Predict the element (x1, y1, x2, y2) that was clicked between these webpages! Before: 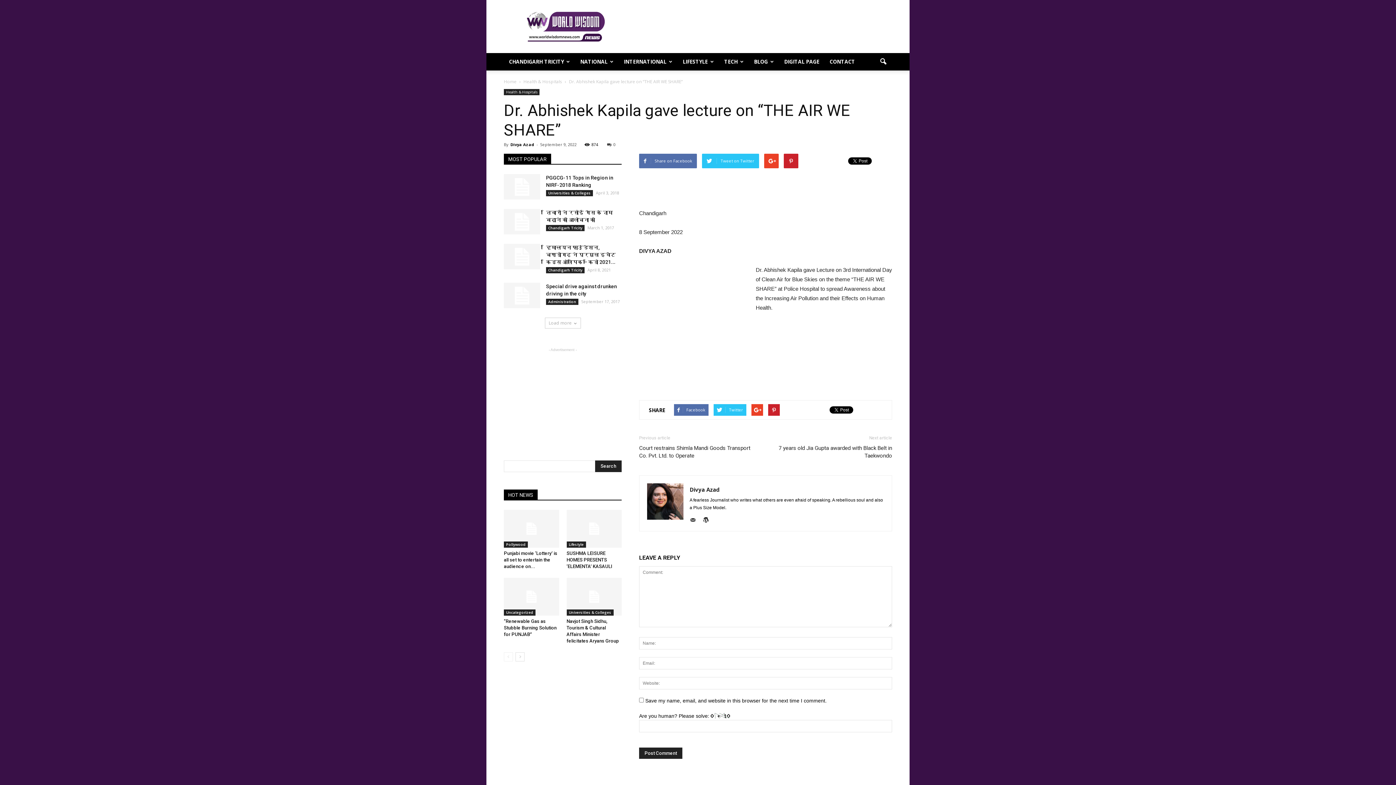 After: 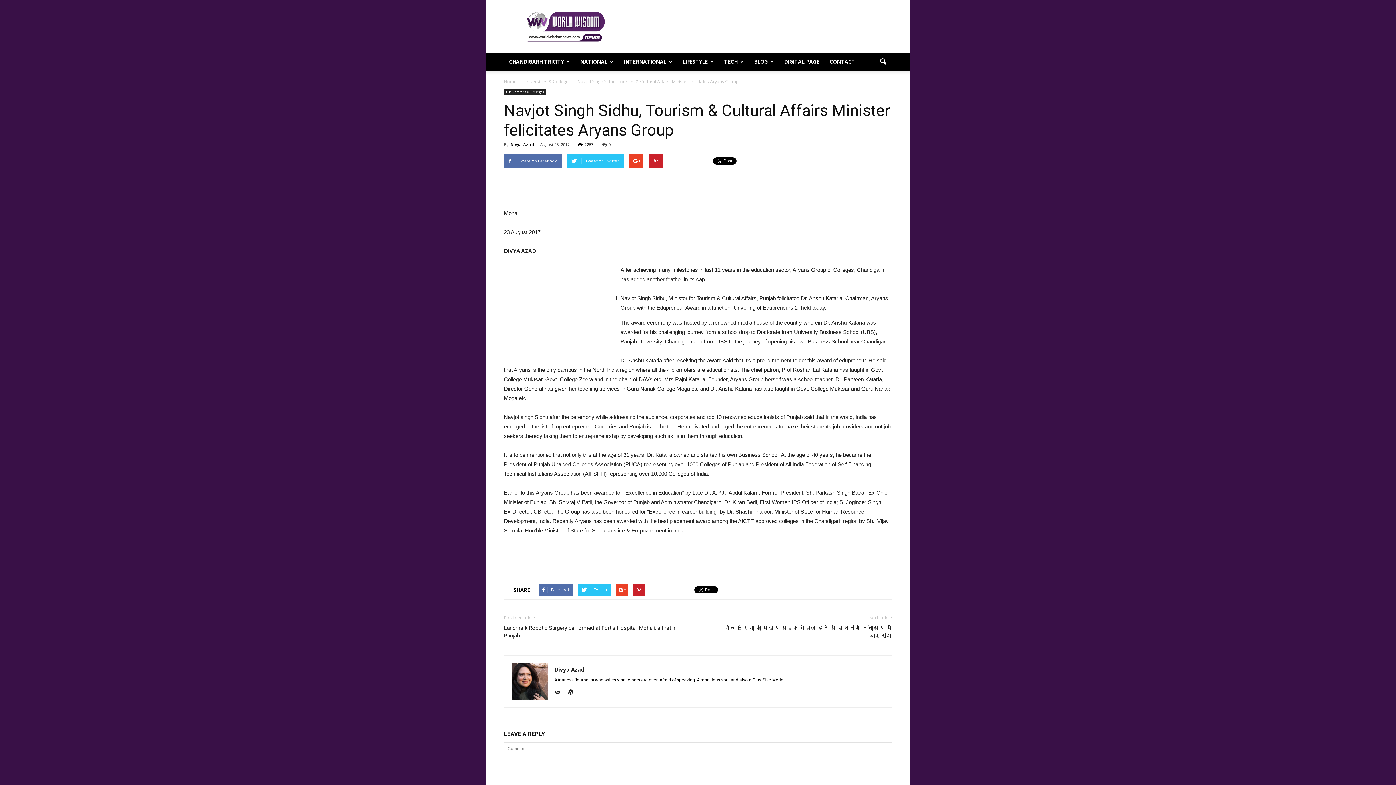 Action: bbox: (566, 578, 621, 616)